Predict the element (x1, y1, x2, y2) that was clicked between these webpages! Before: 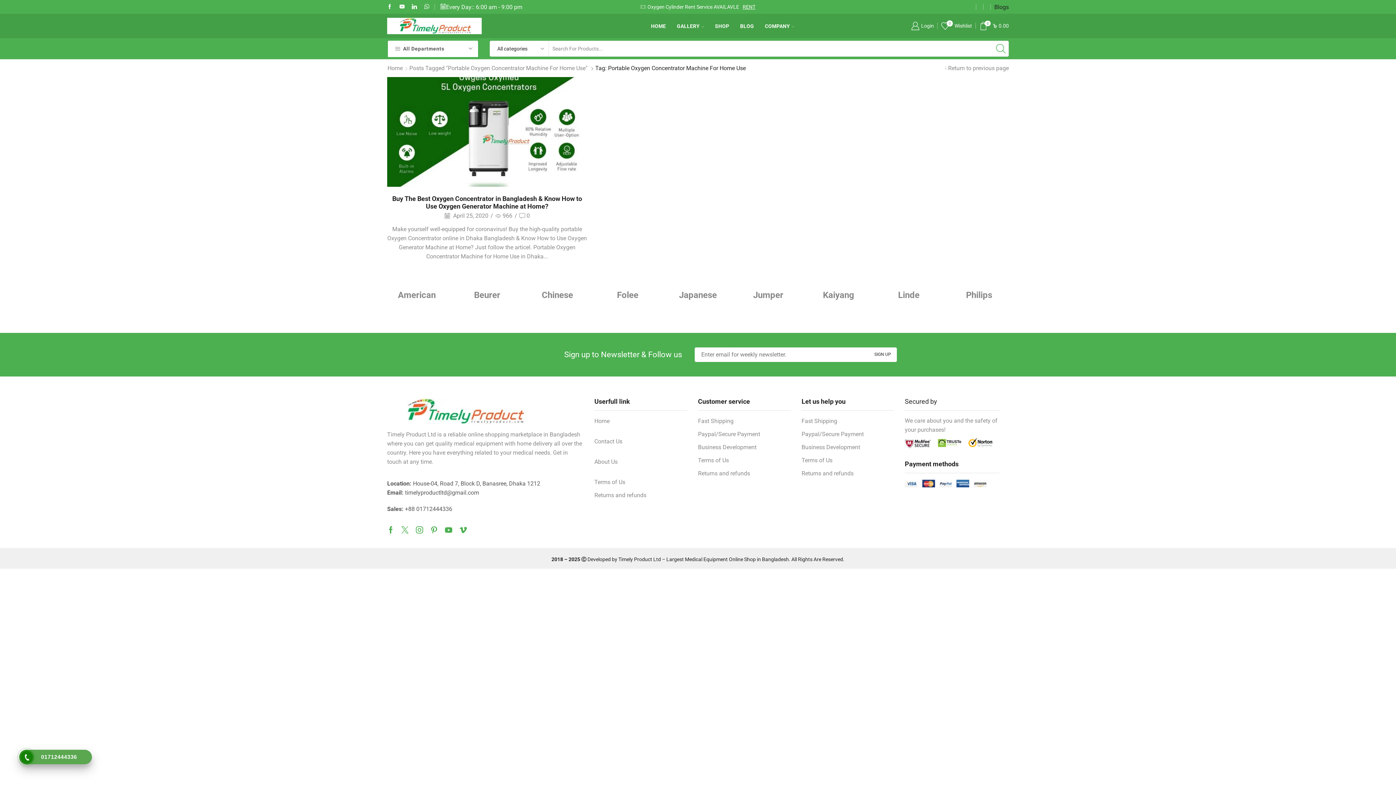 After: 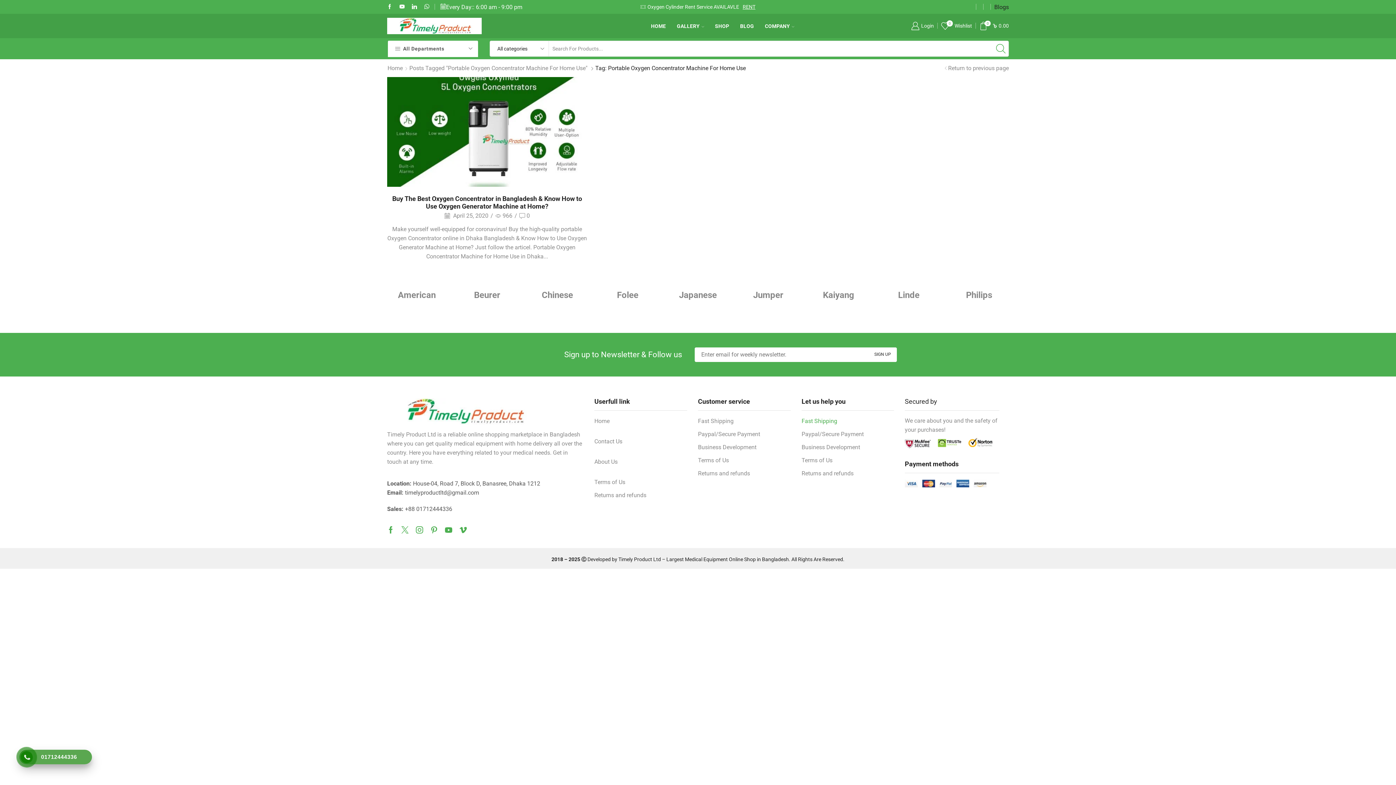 Action: label: Fast Shipping bbox: (801, 417, 837, 424)